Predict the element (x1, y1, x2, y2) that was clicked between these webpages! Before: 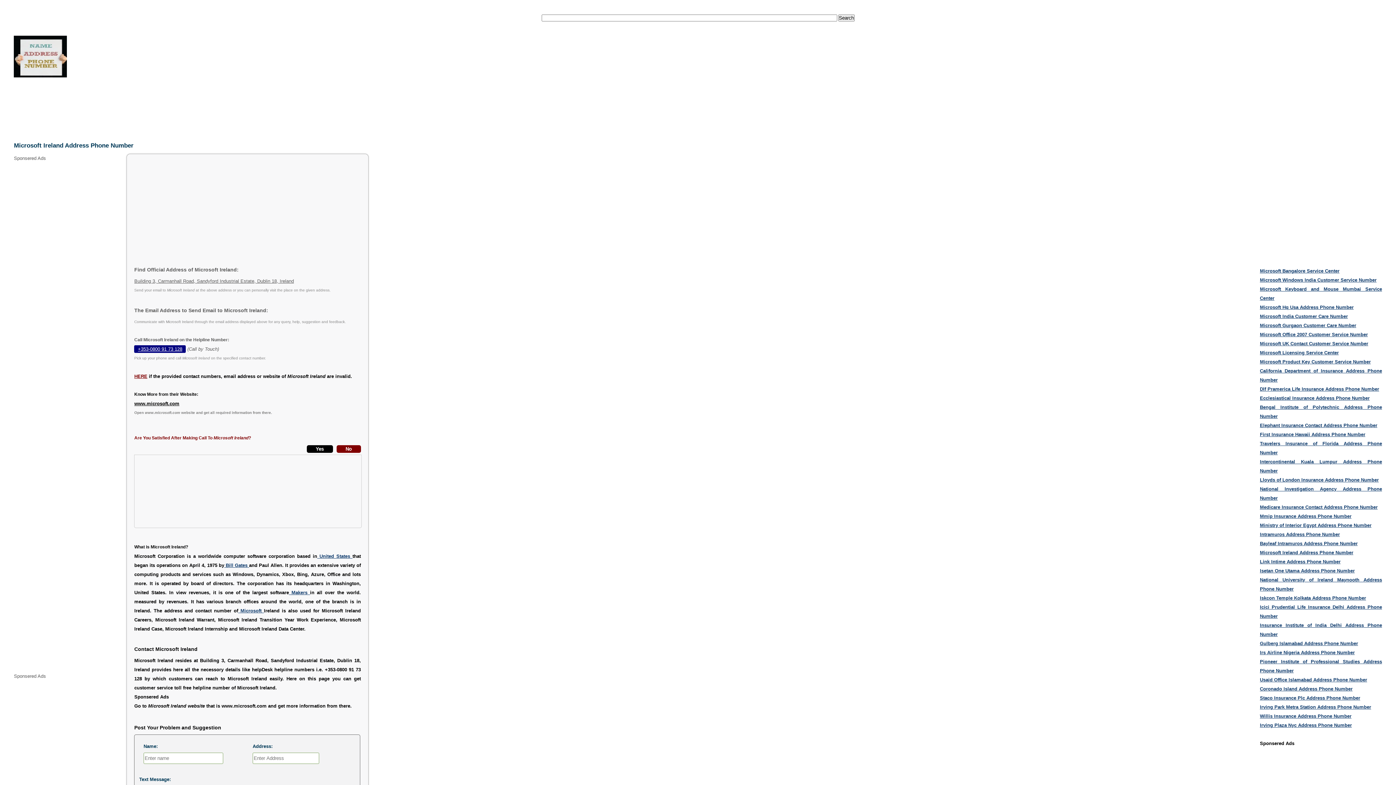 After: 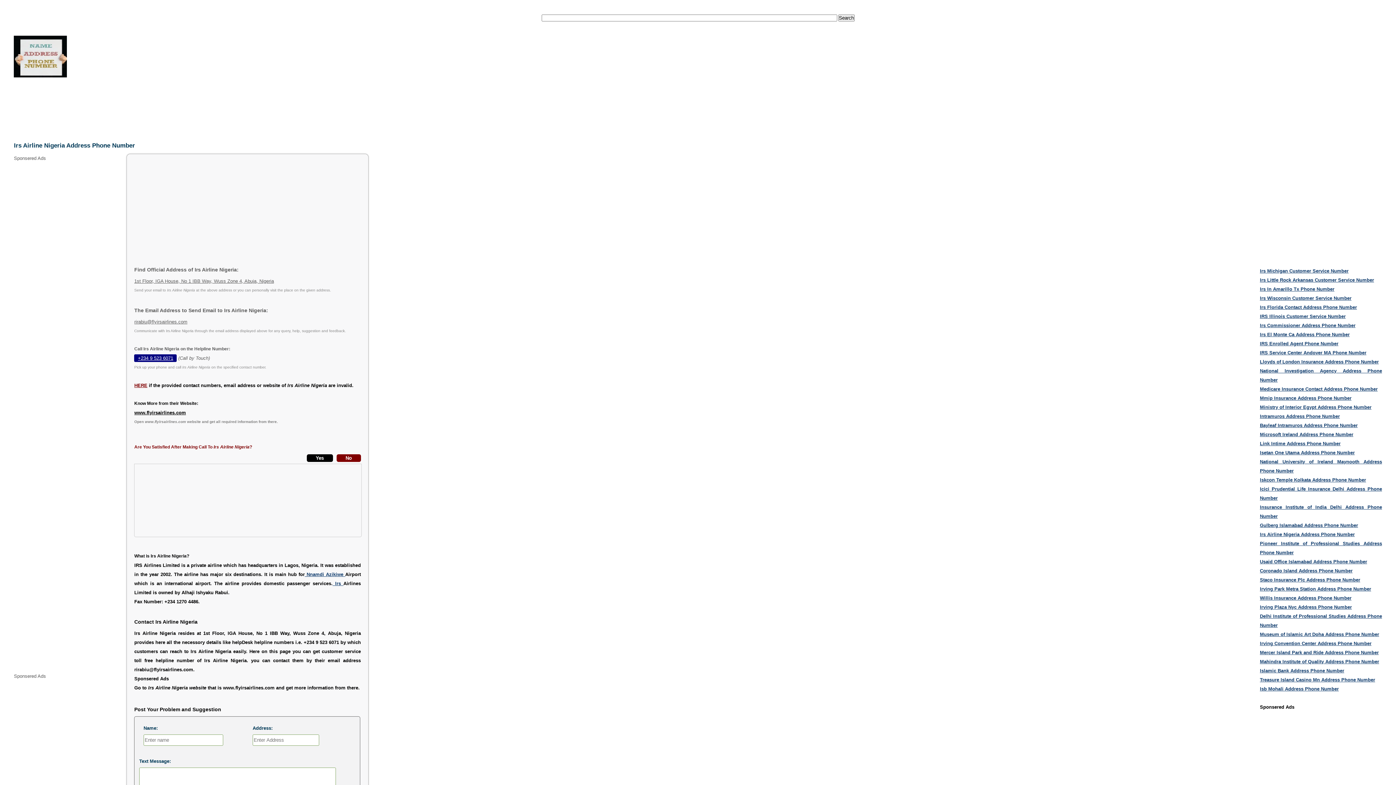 Action: bbox: (1260, 650, 1355, 655) label: Irs Airline Nigeria Address Phone Number